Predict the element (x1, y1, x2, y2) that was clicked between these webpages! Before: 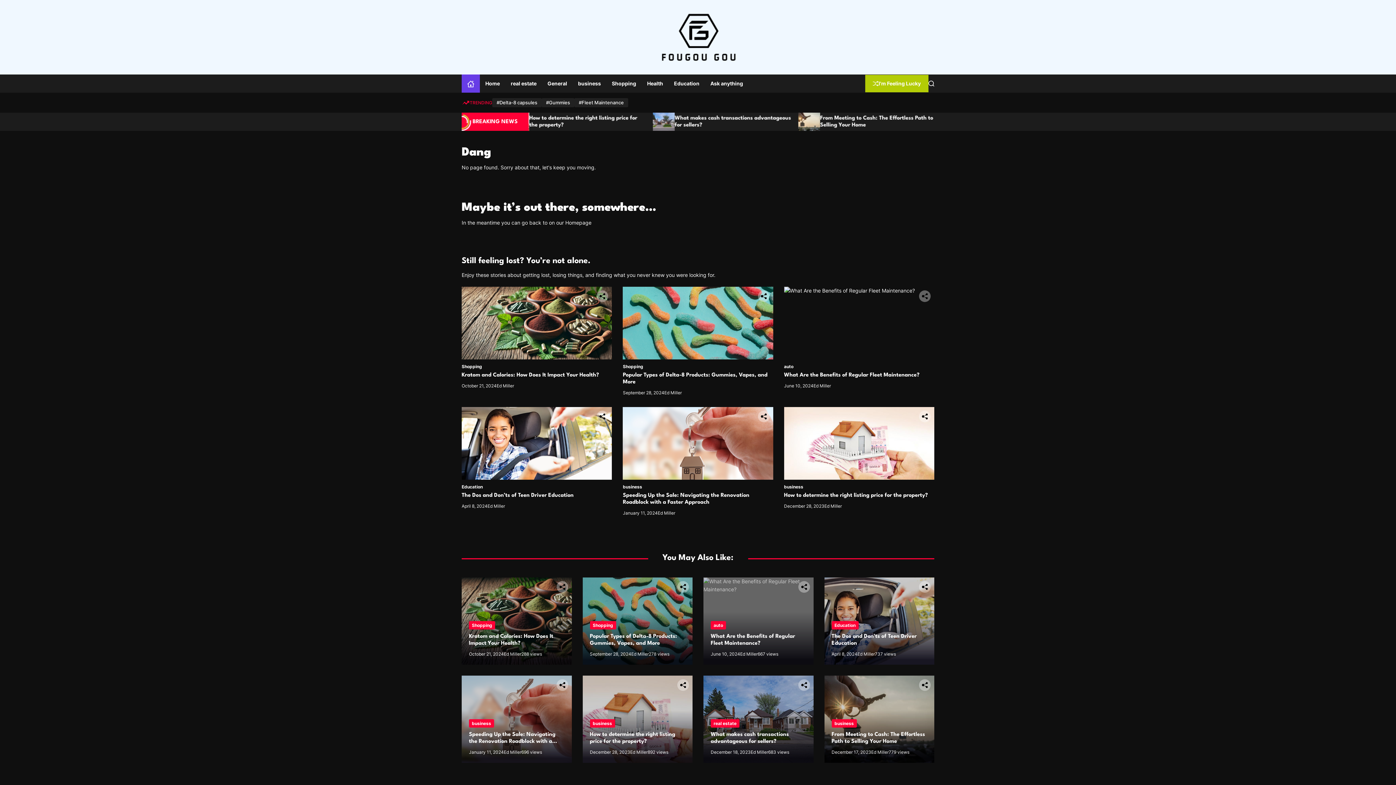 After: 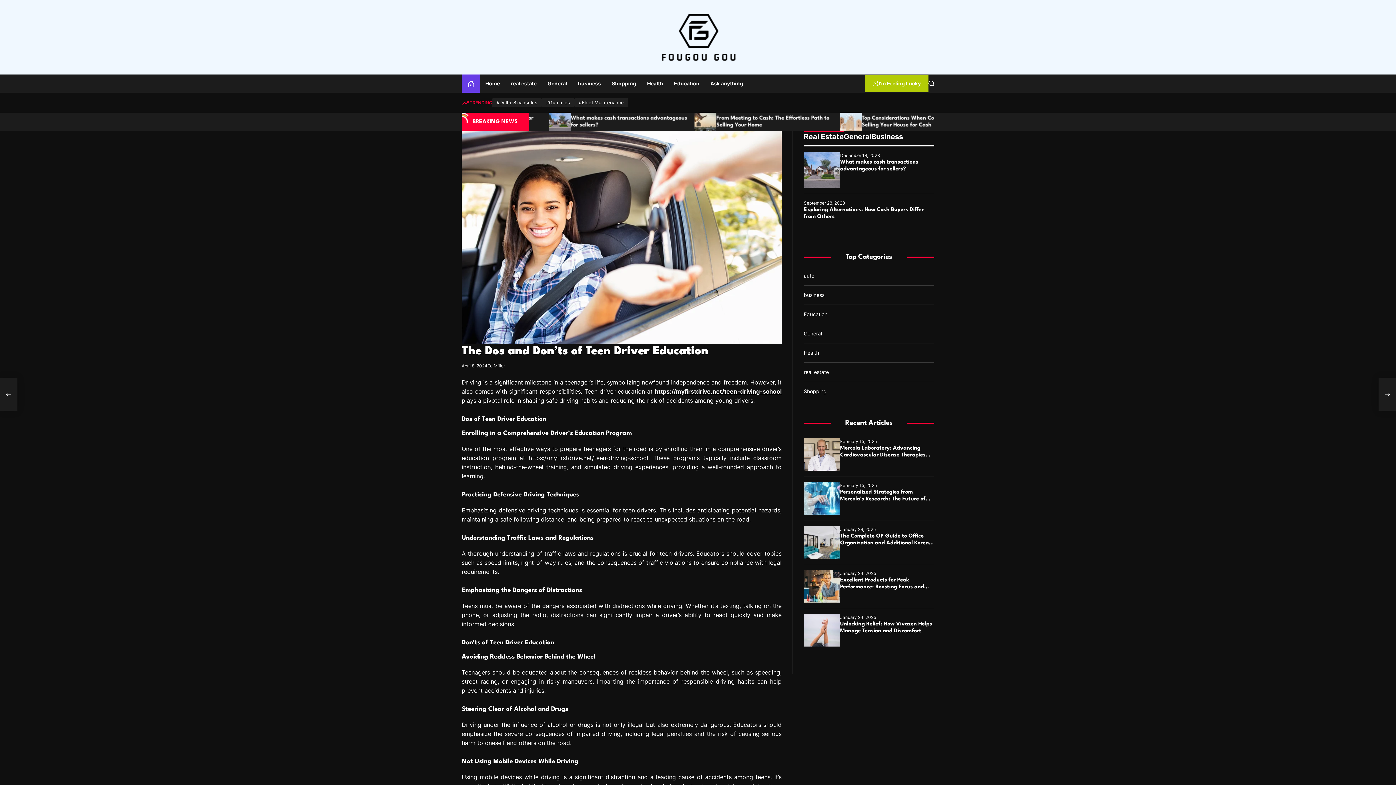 Action: bbox: (461, 502, 487, 509) label: April 8, 2024